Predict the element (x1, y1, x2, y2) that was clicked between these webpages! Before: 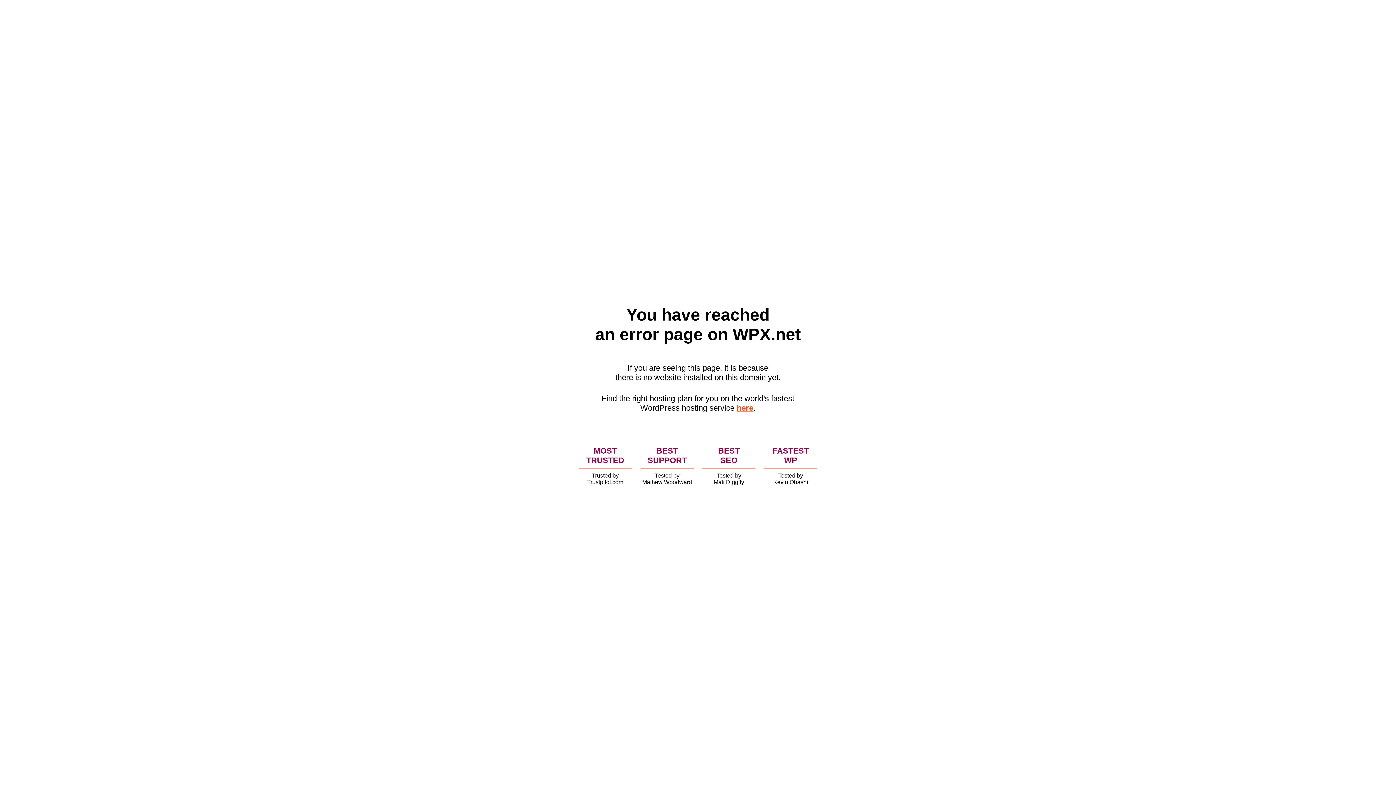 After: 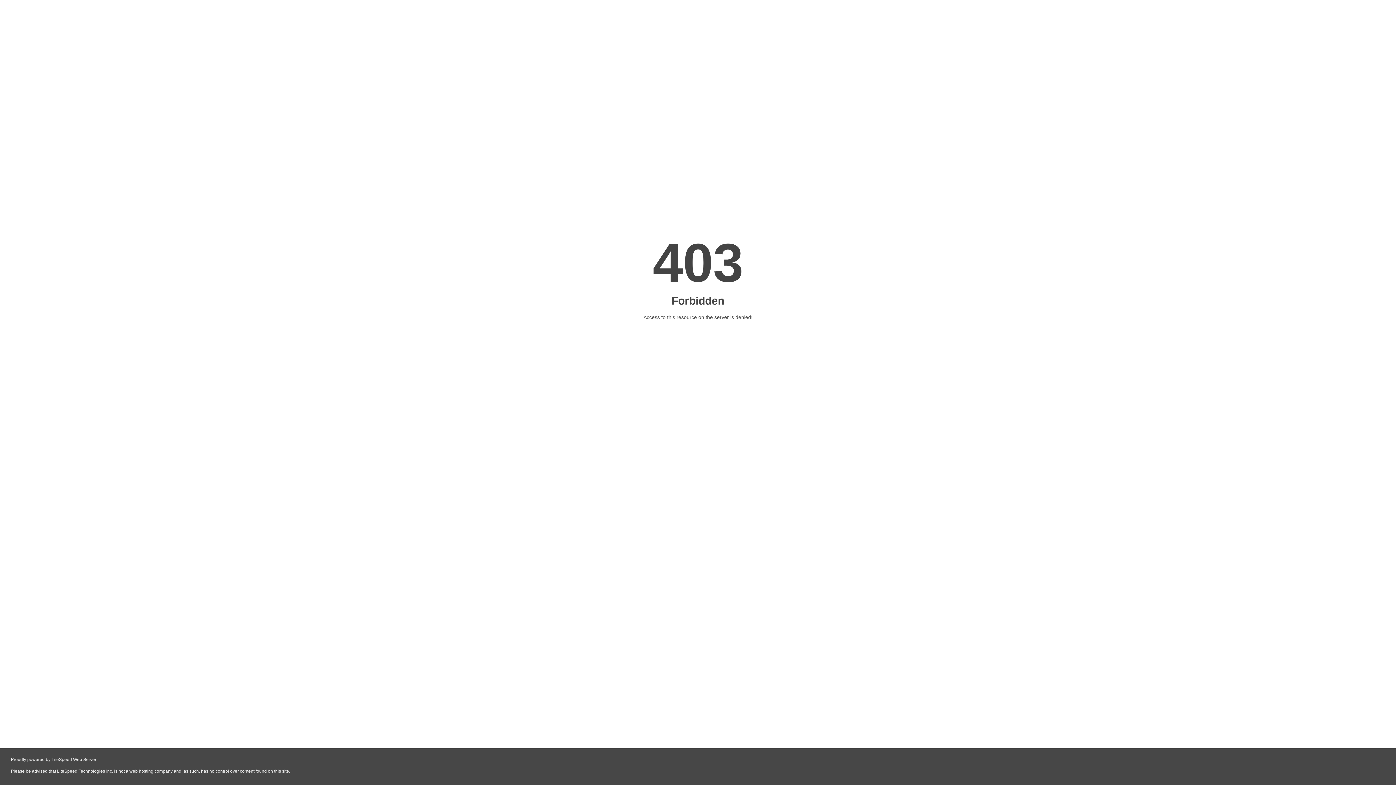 Action: bbox: (736, 403, 753, 412) label: here